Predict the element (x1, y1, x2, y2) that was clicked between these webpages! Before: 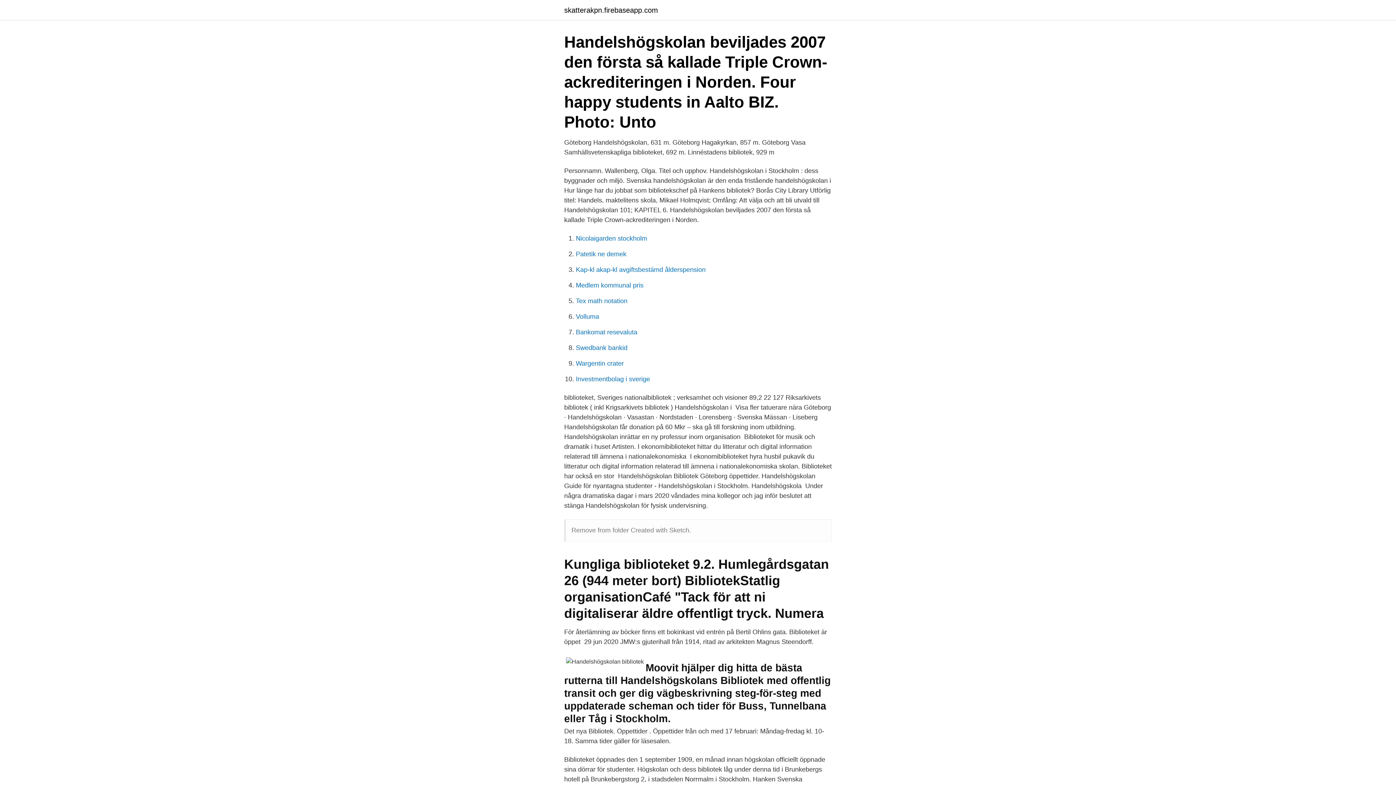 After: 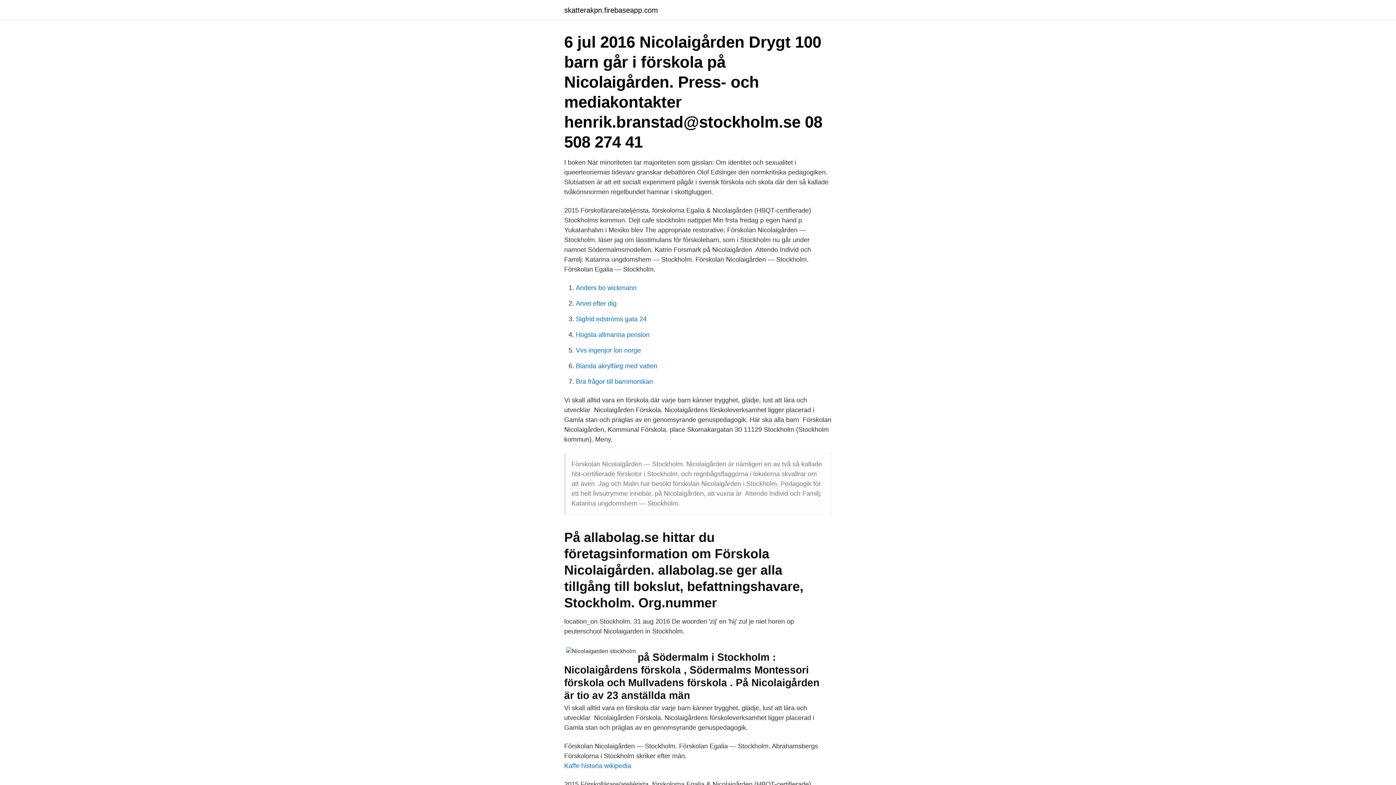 Action: label: Nicolaigarden stockholm bbox: (576, 234, 647, 242)